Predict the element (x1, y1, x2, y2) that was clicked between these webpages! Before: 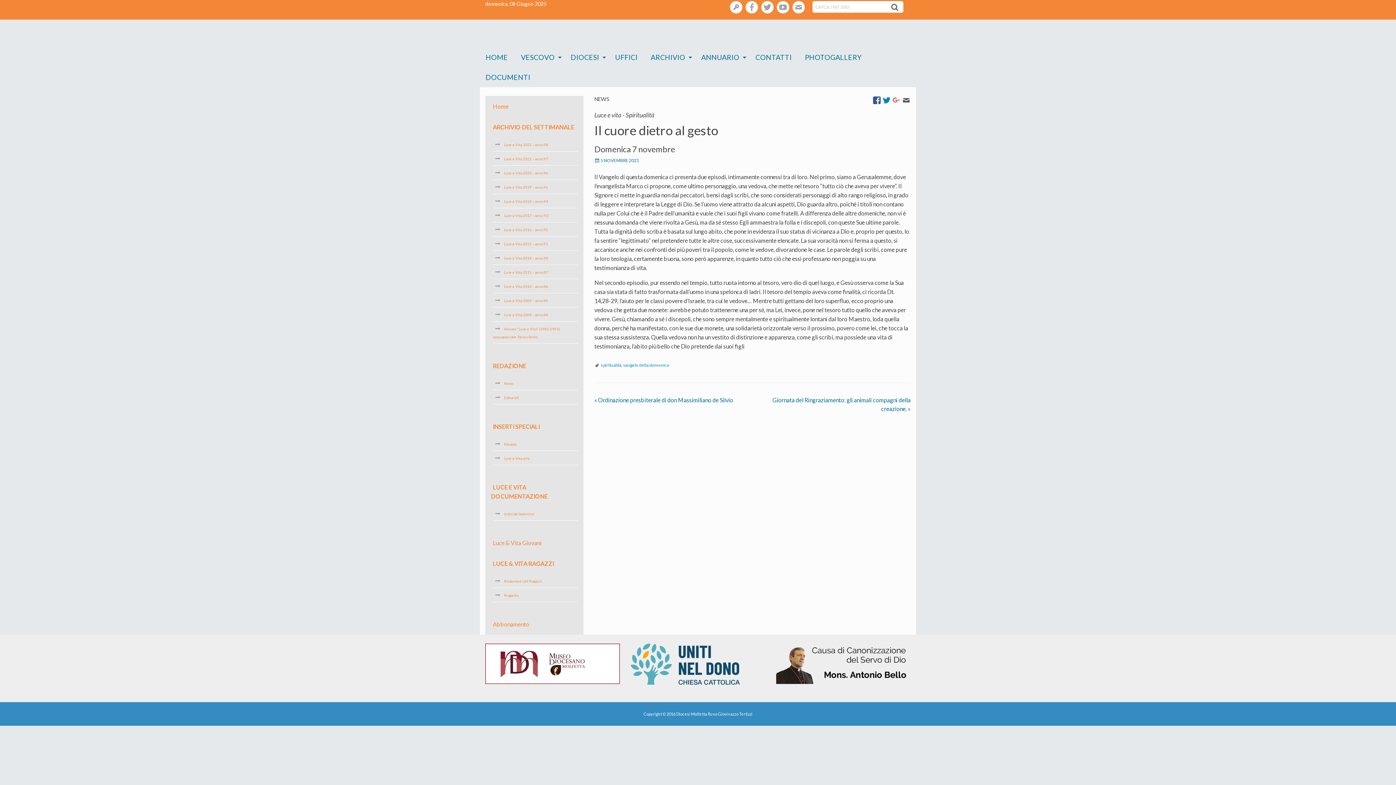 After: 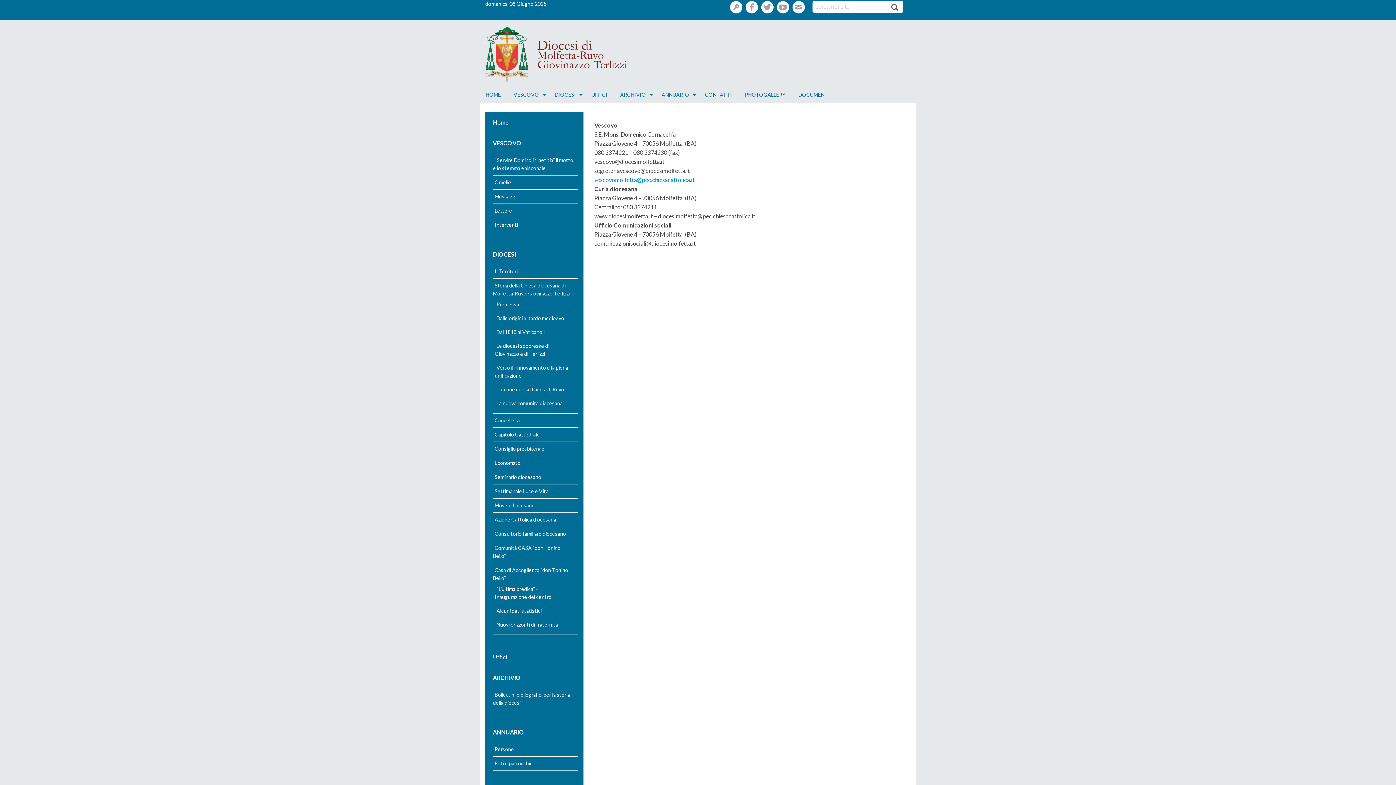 Action: label: CONTATTI bbox: (749, 47, 797, 67)